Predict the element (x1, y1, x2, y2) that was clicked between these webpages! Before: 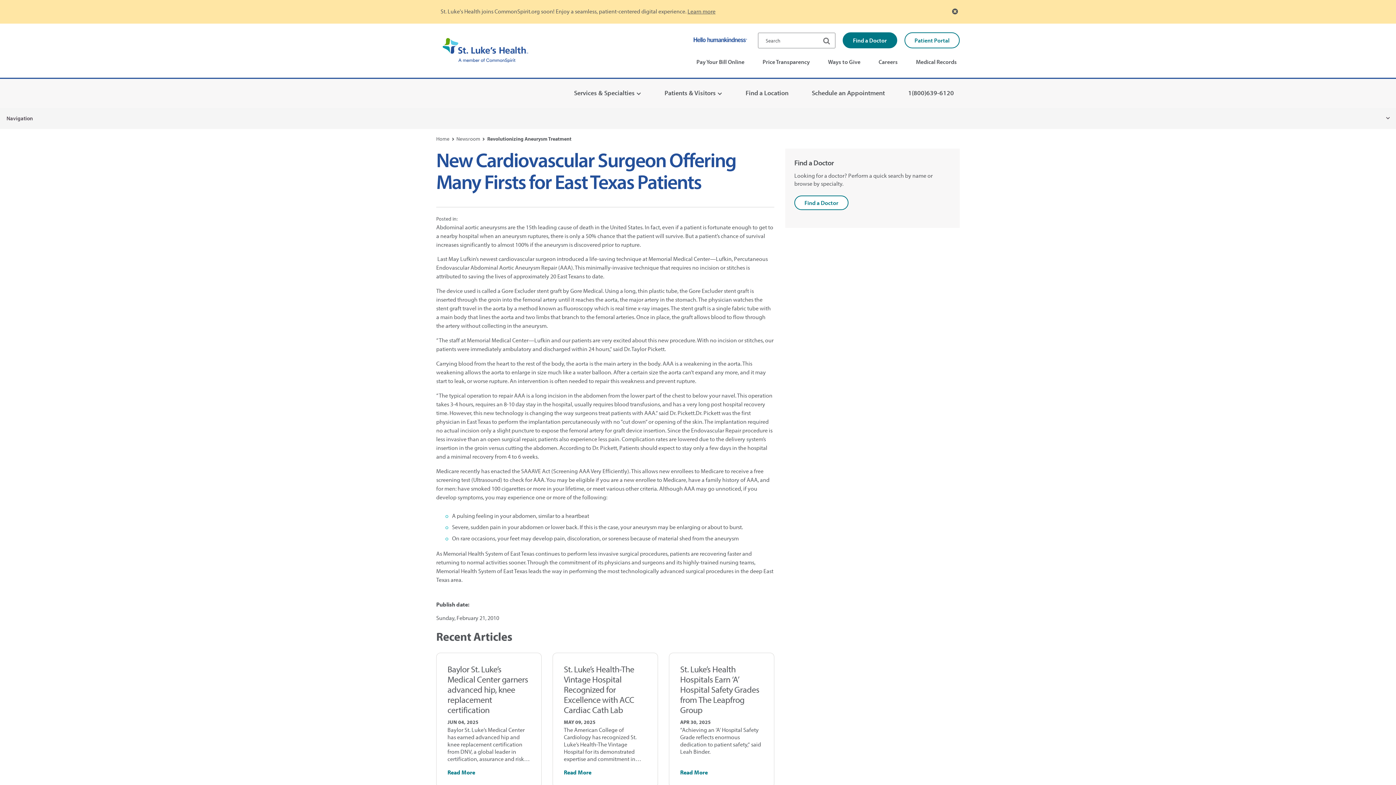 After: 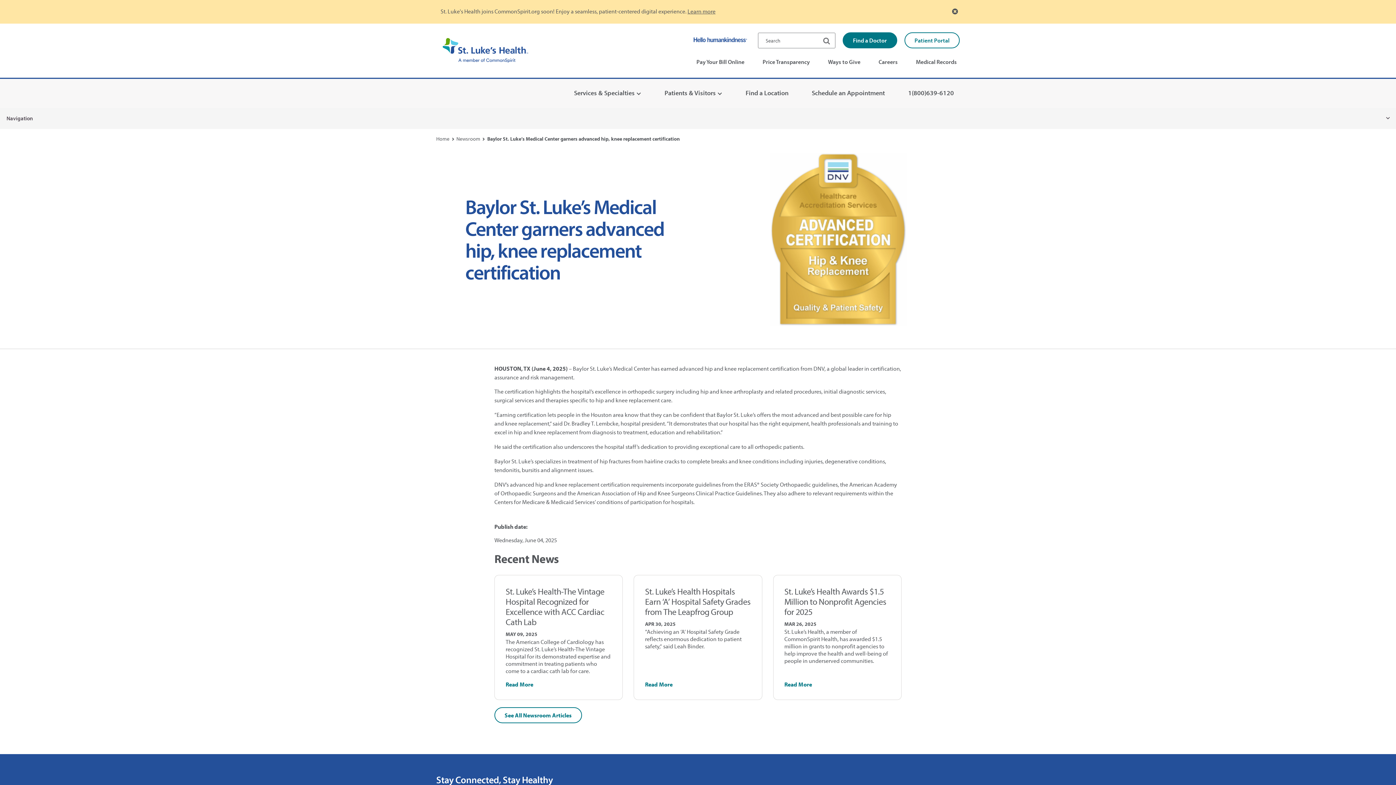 Action: bbox: (447, 664, 530, 717) label: Baylor St. Luke’s Medical Center garners advanced hip, knee replacement certification